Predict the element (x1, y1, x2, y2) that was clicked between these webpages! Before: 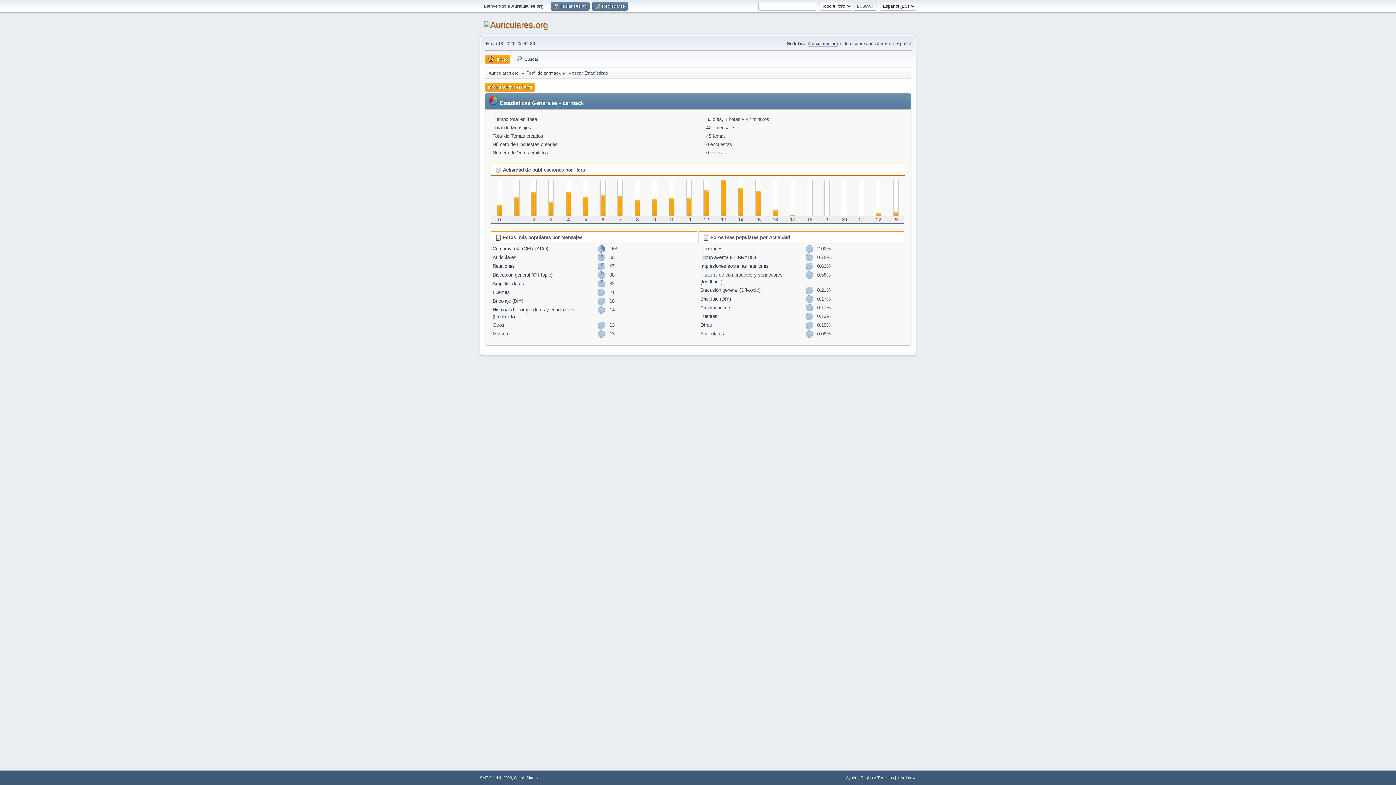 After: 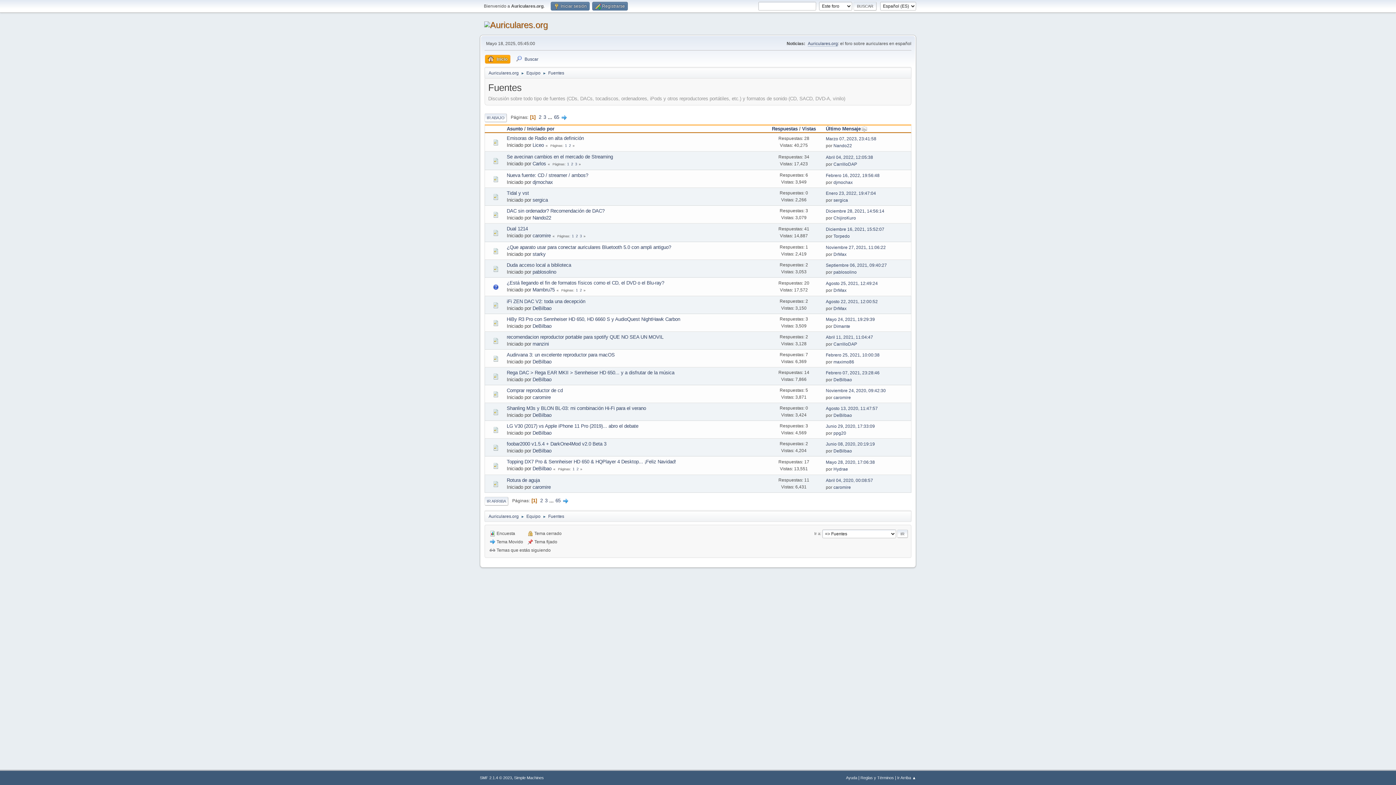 Action: label: Fuentes bbox: (492, 289, 509, 295)